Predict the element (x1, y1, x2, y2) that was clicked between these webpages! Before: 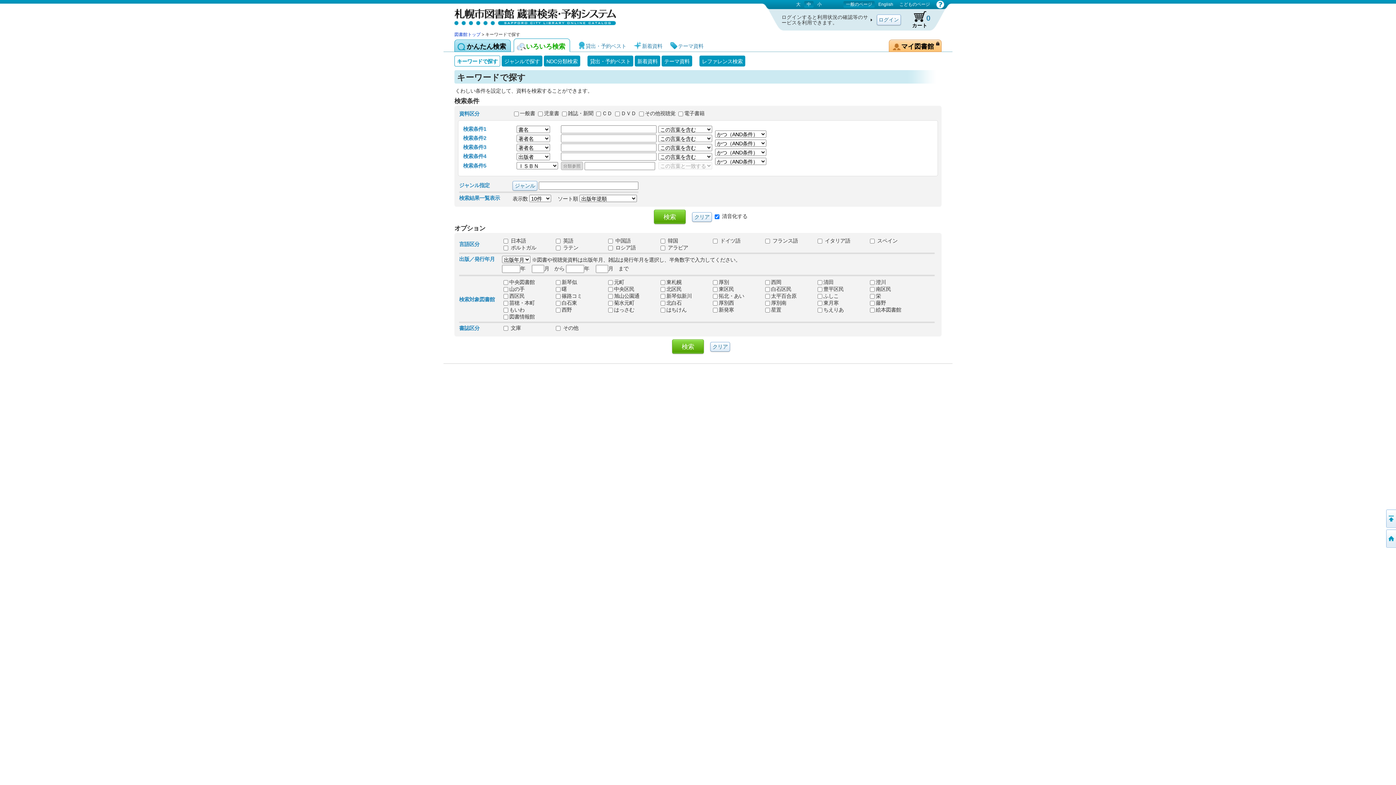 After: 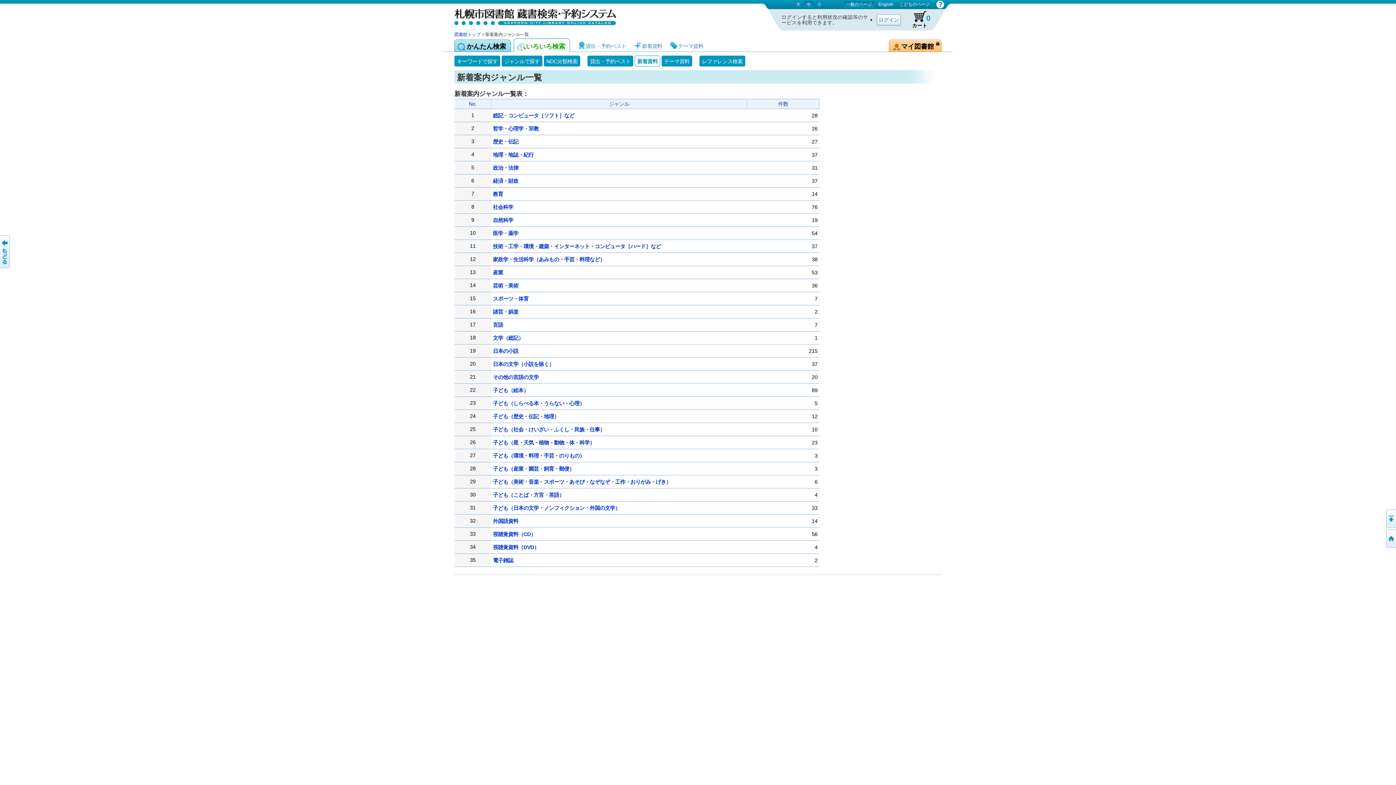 Action: bbox: (633, 40, 665, 50) label: 新着資料